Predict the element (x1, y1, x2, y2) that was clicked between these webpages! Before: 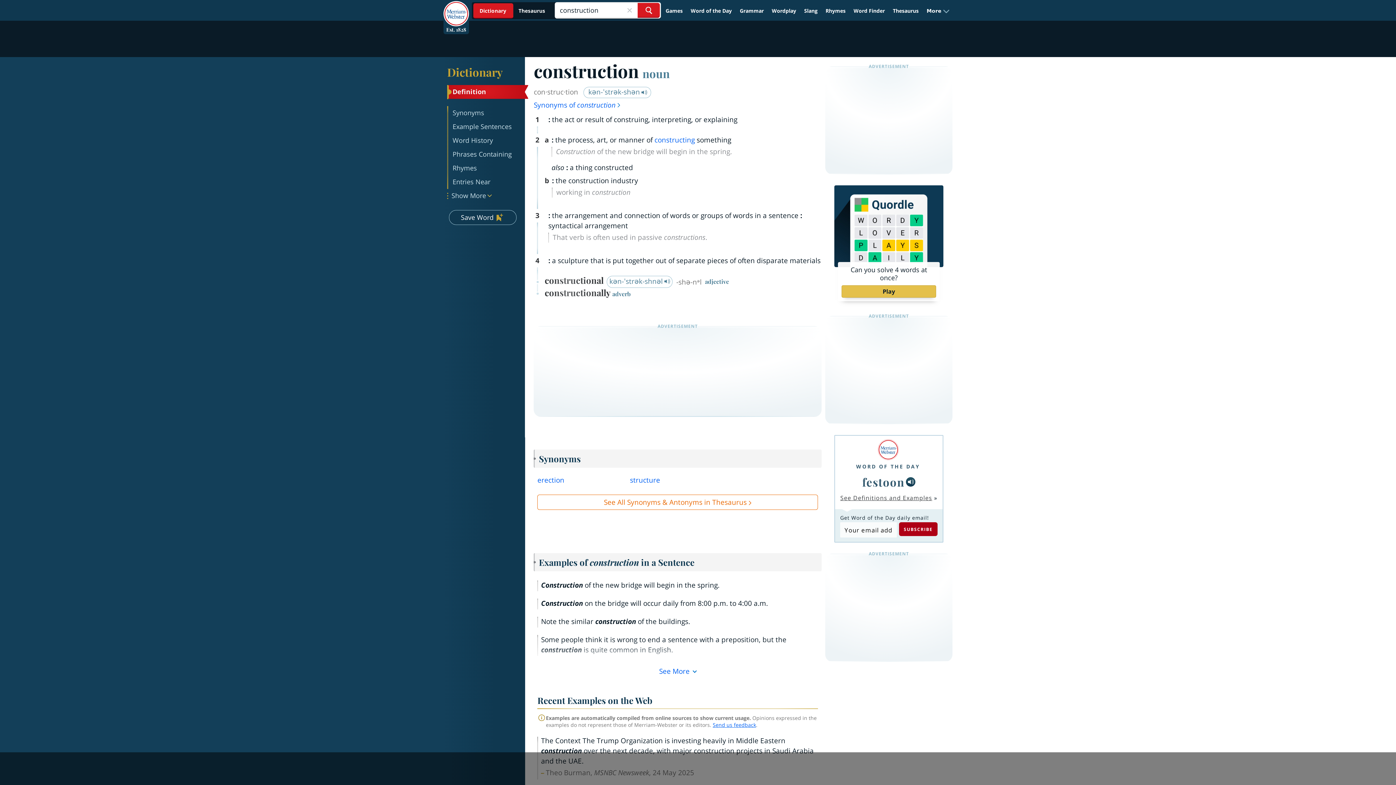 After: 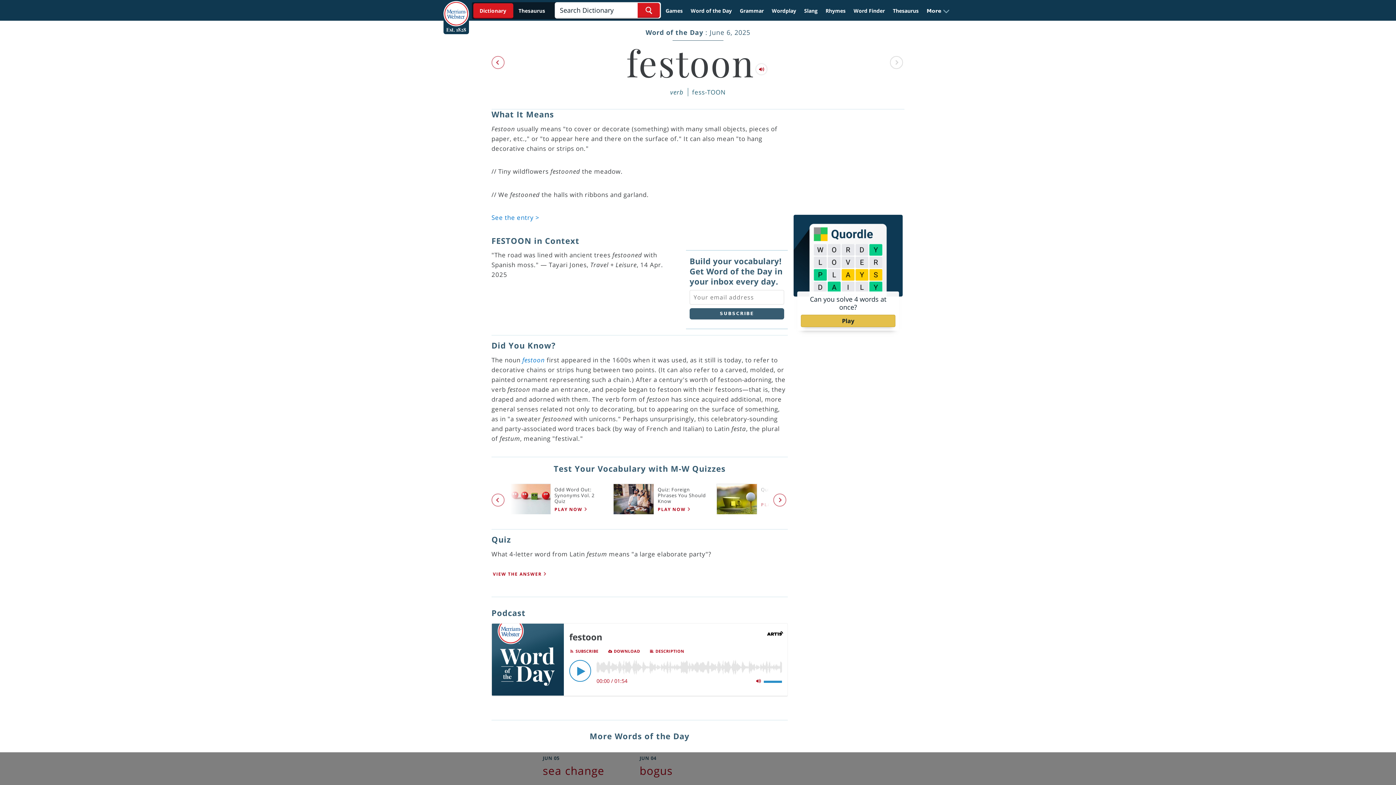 Action: label: WORD OF THE DAY bbox: (856, 459, 920, 470)